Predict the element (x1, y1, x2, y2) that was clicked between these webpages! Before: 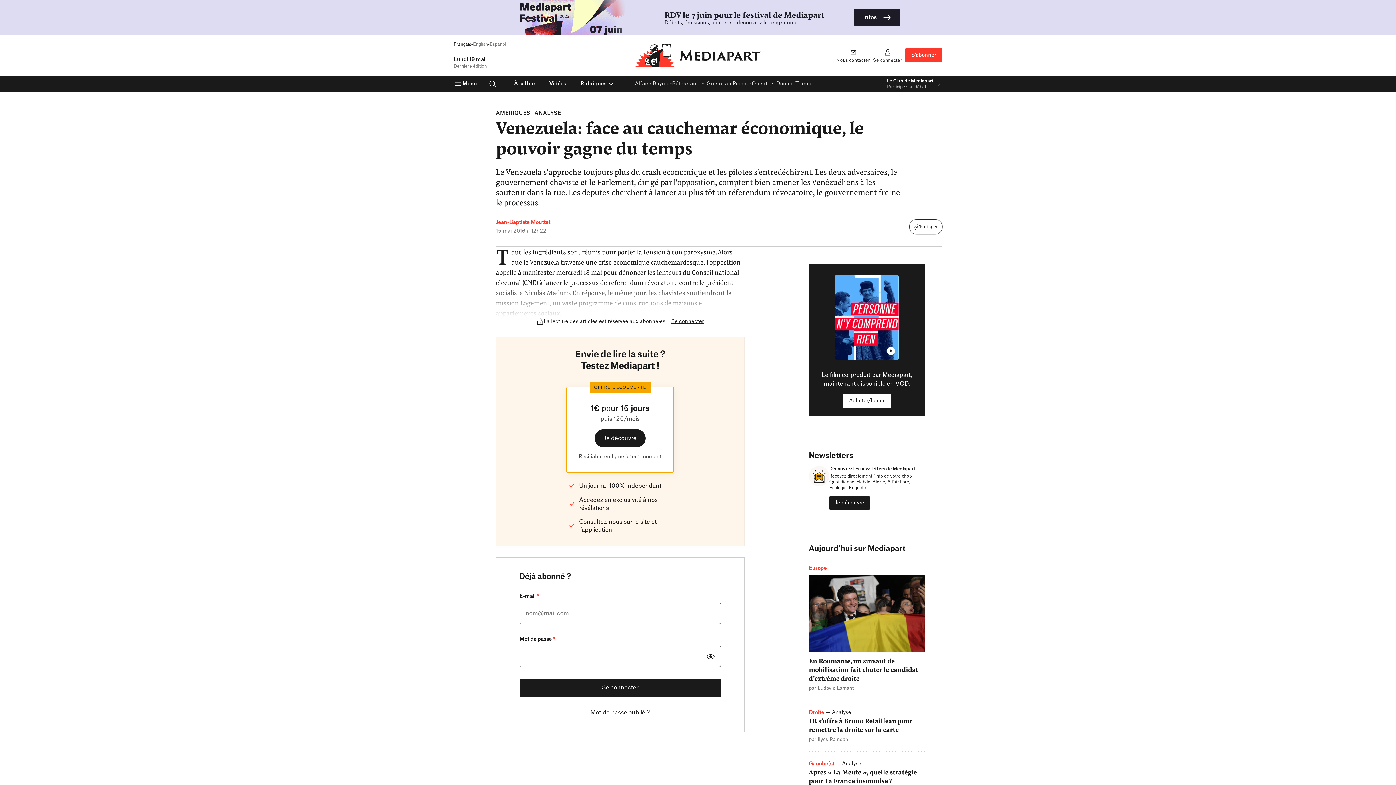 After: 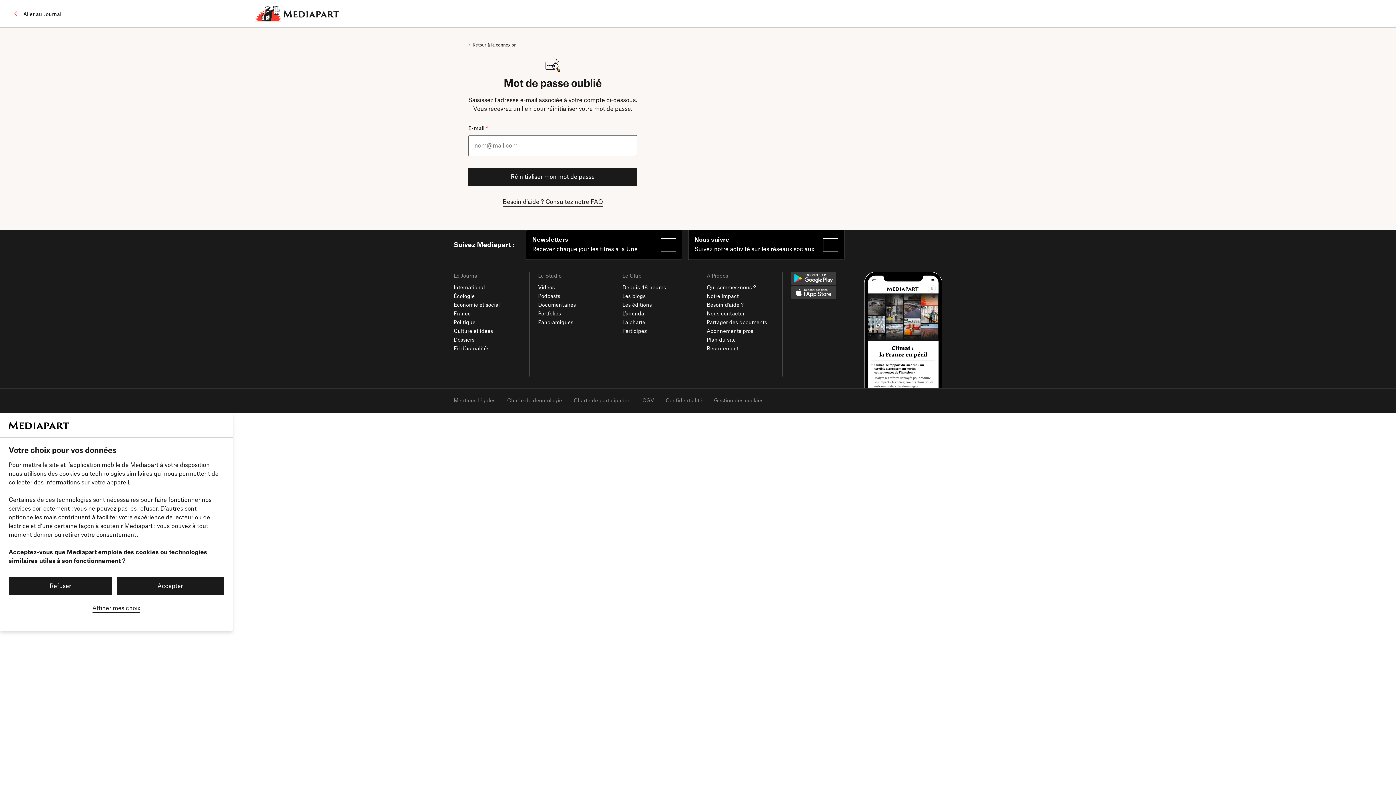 Action: label: Mot de passe oublié ? bbox: (590, 708, 650, 717)